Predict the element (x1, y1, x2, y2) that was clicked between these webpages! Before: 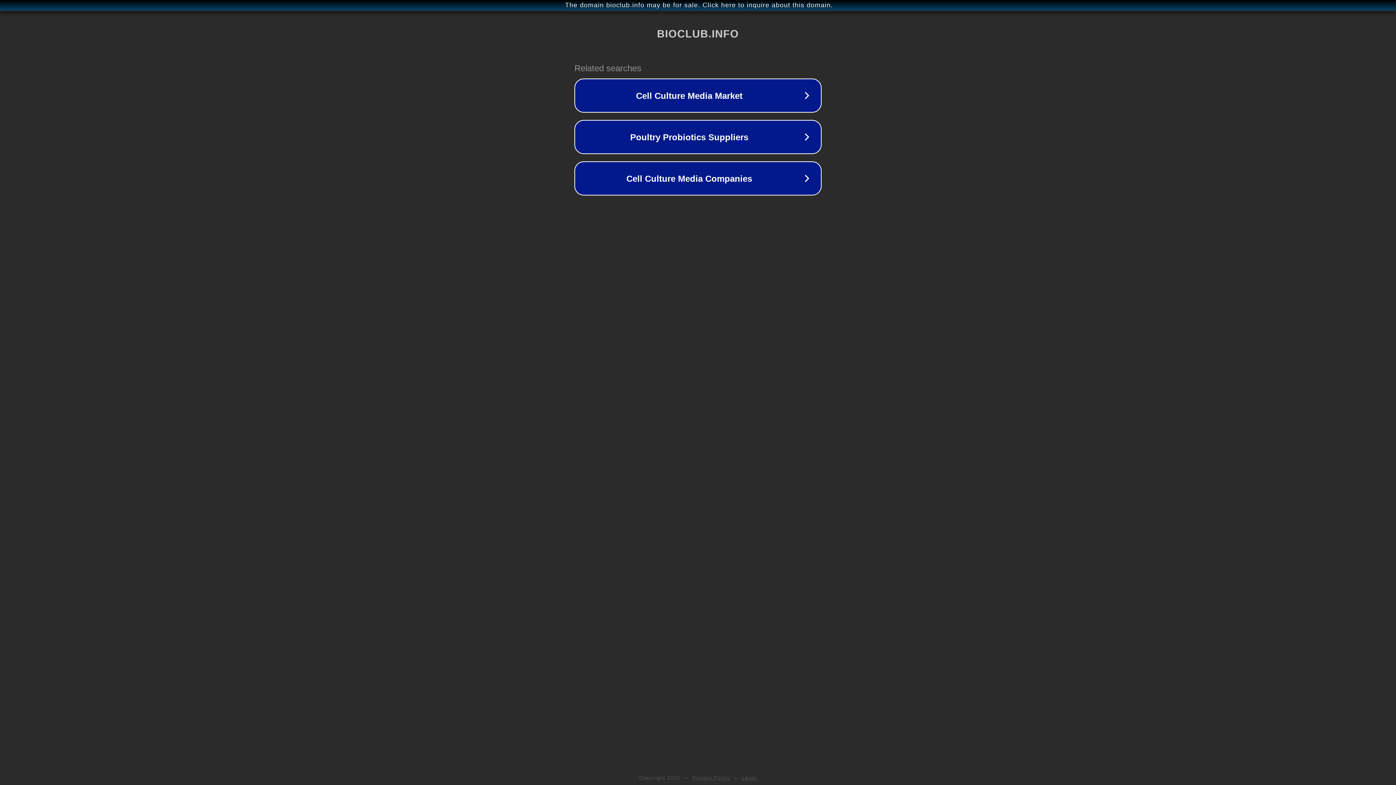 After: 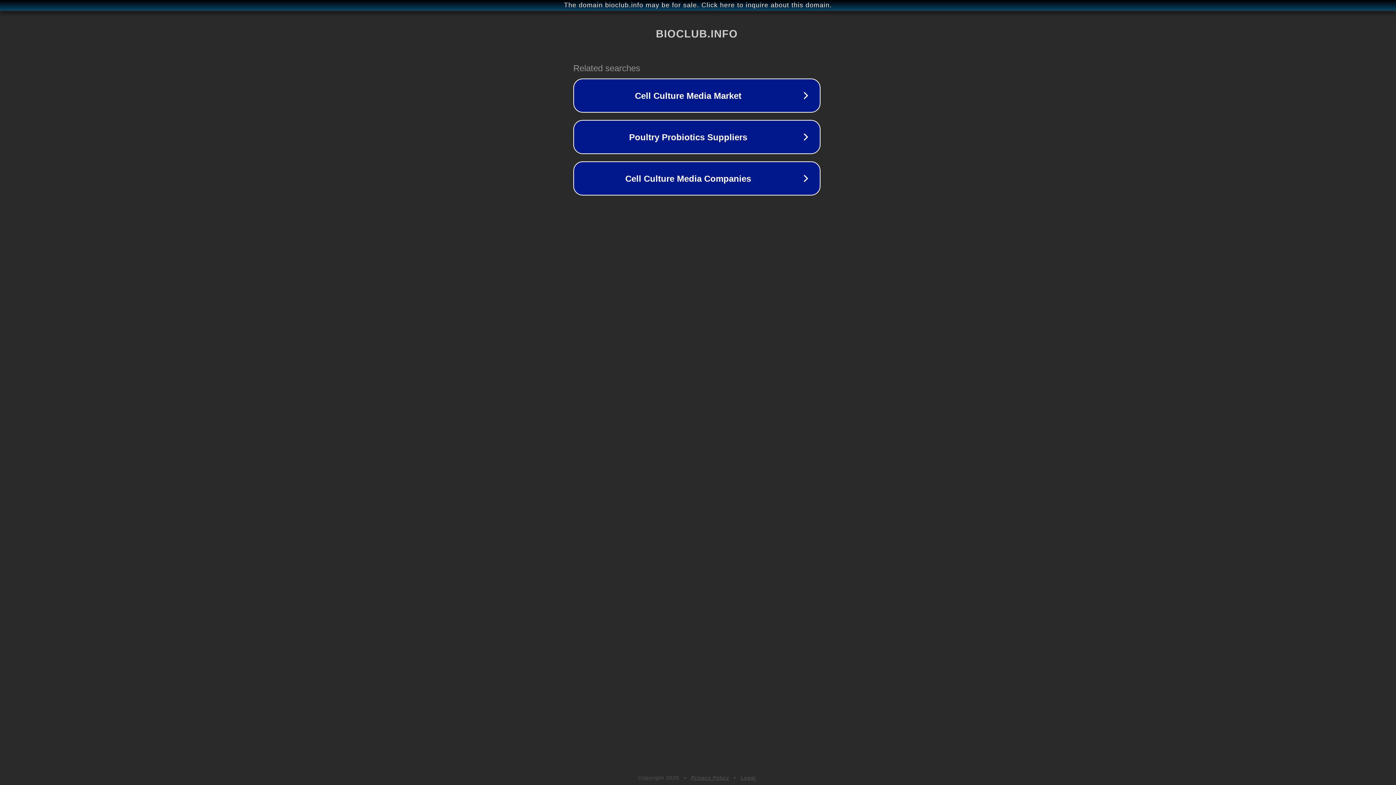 Action: label: The domain bioclub.info may be for sale. Click here to inquire about this domain. bbox: (1, 1, 1397, 9)